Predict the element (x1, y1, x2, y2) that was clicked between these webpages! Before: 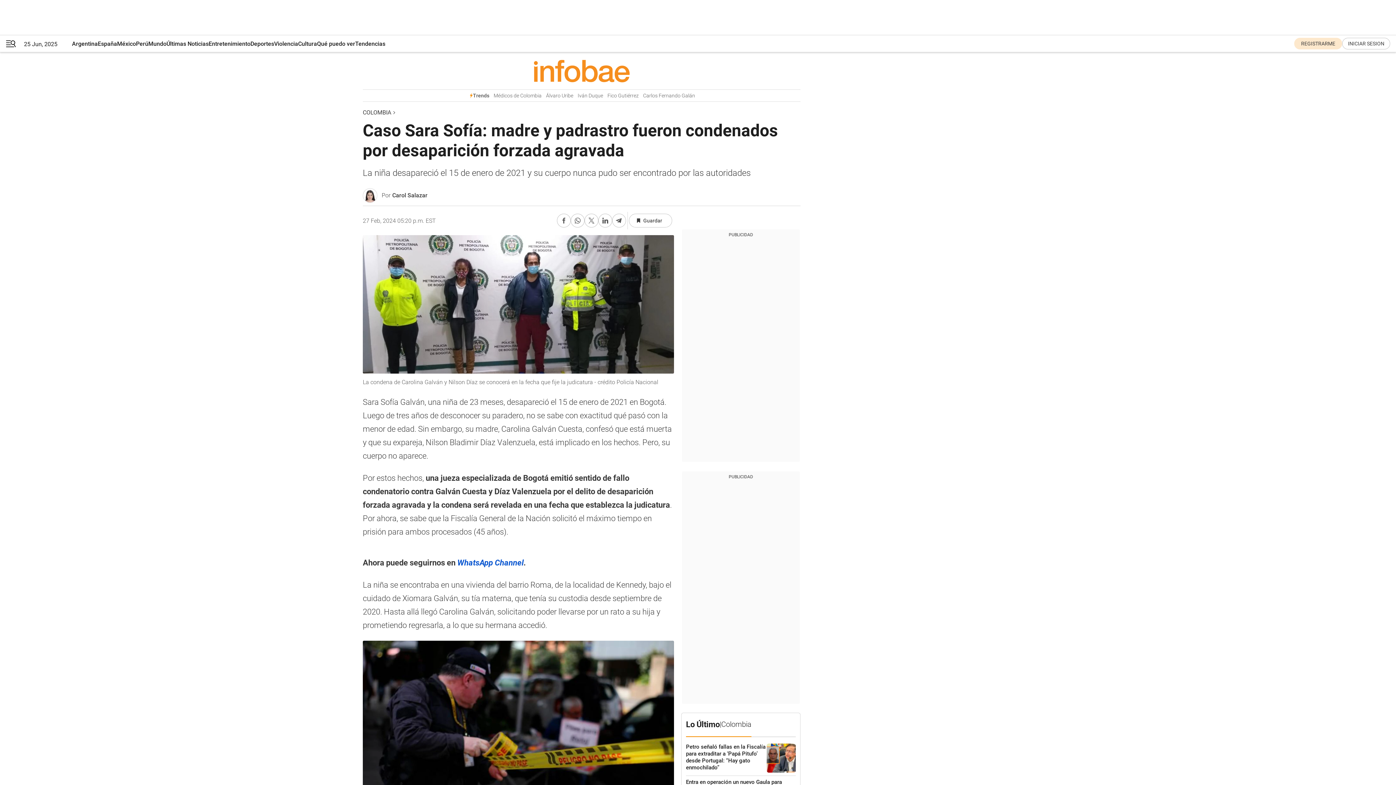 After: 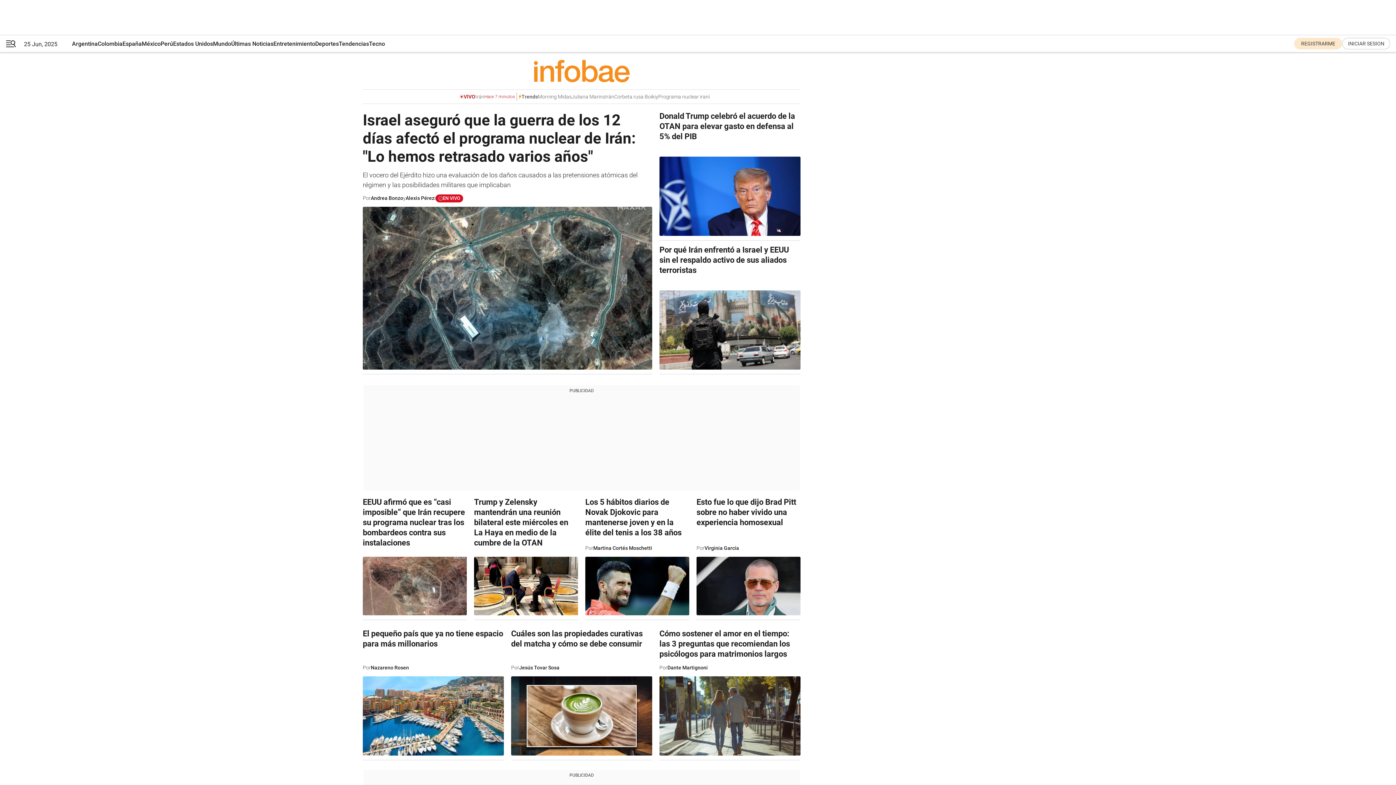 Action: bbox: (362, 52, 800, 89) label: Logo link